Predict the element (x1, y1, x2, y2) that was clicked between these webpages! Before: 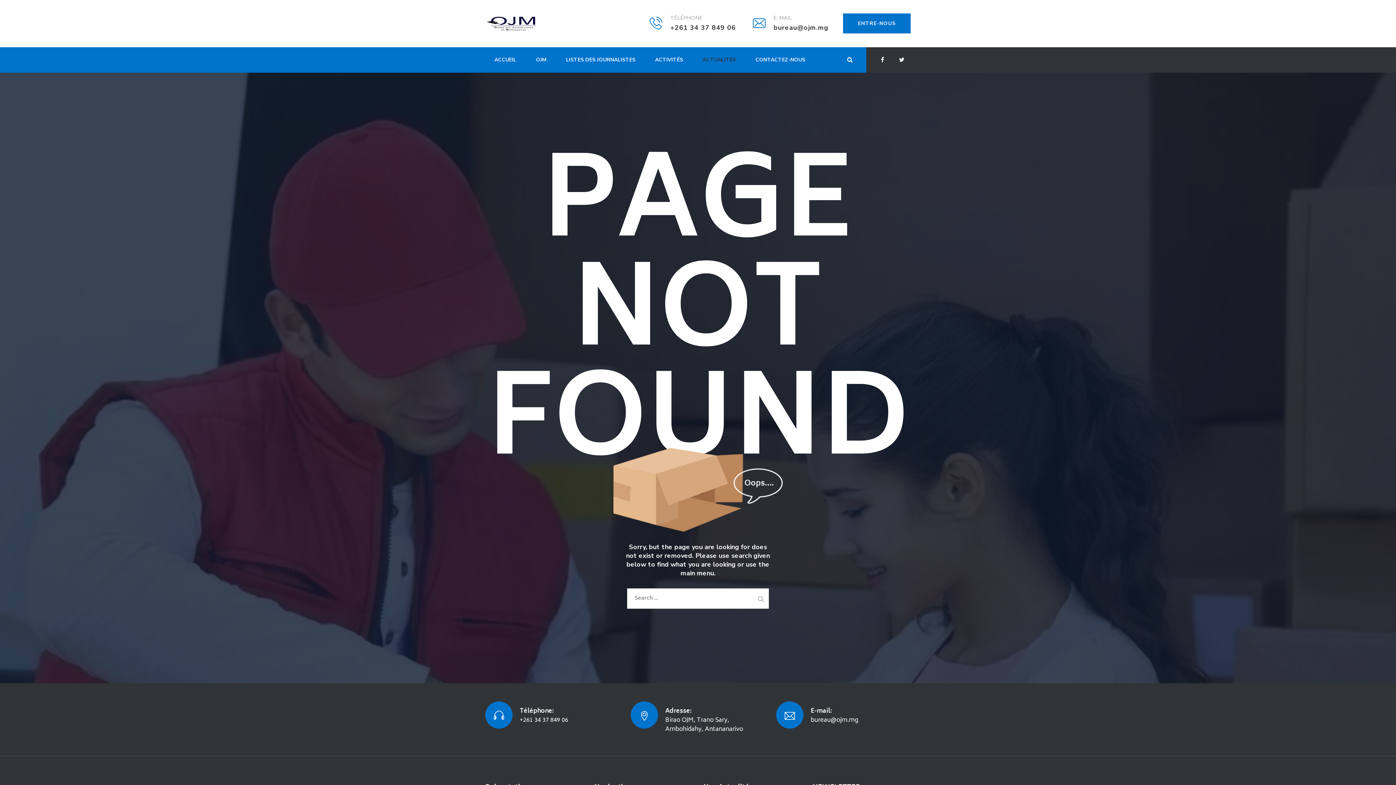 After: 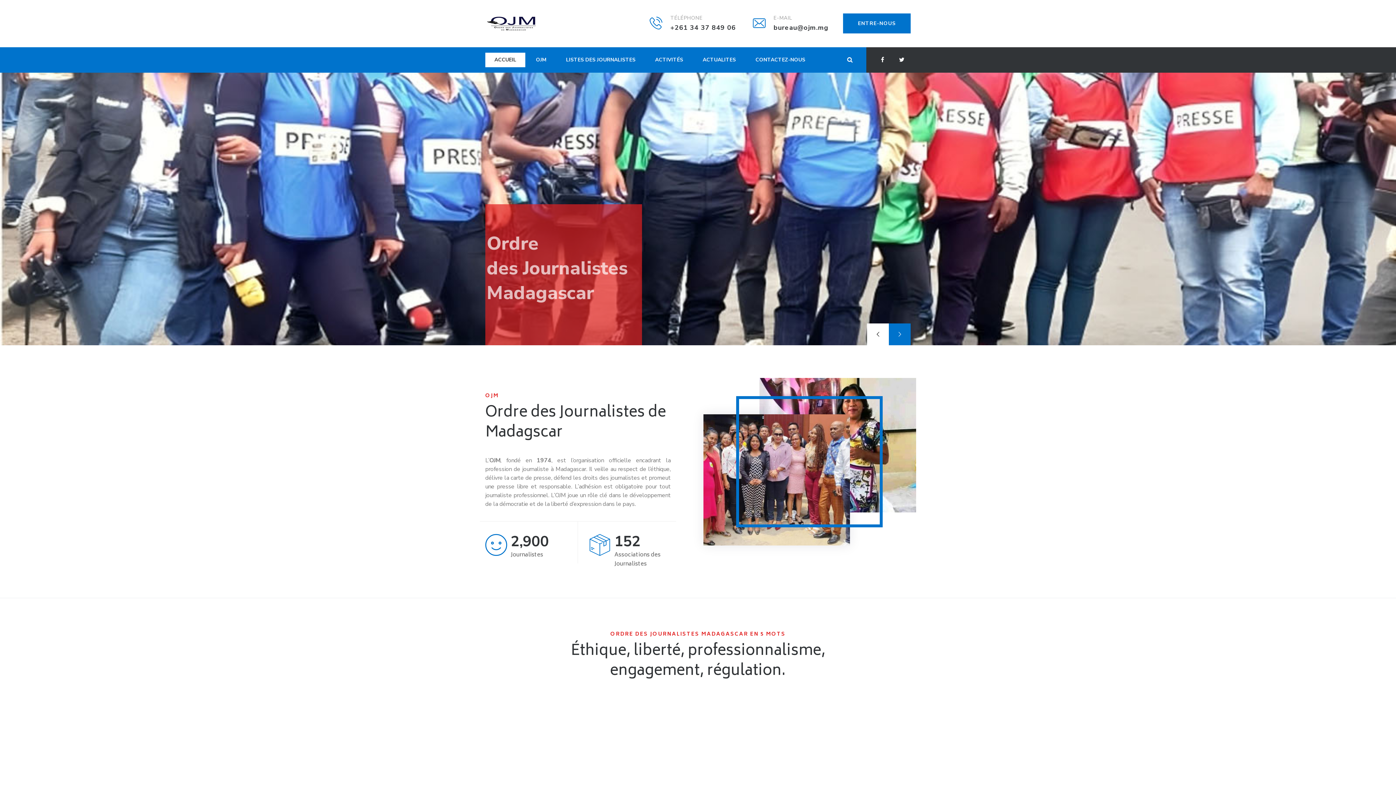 Action: bbox: (485, 0, 559, 47)